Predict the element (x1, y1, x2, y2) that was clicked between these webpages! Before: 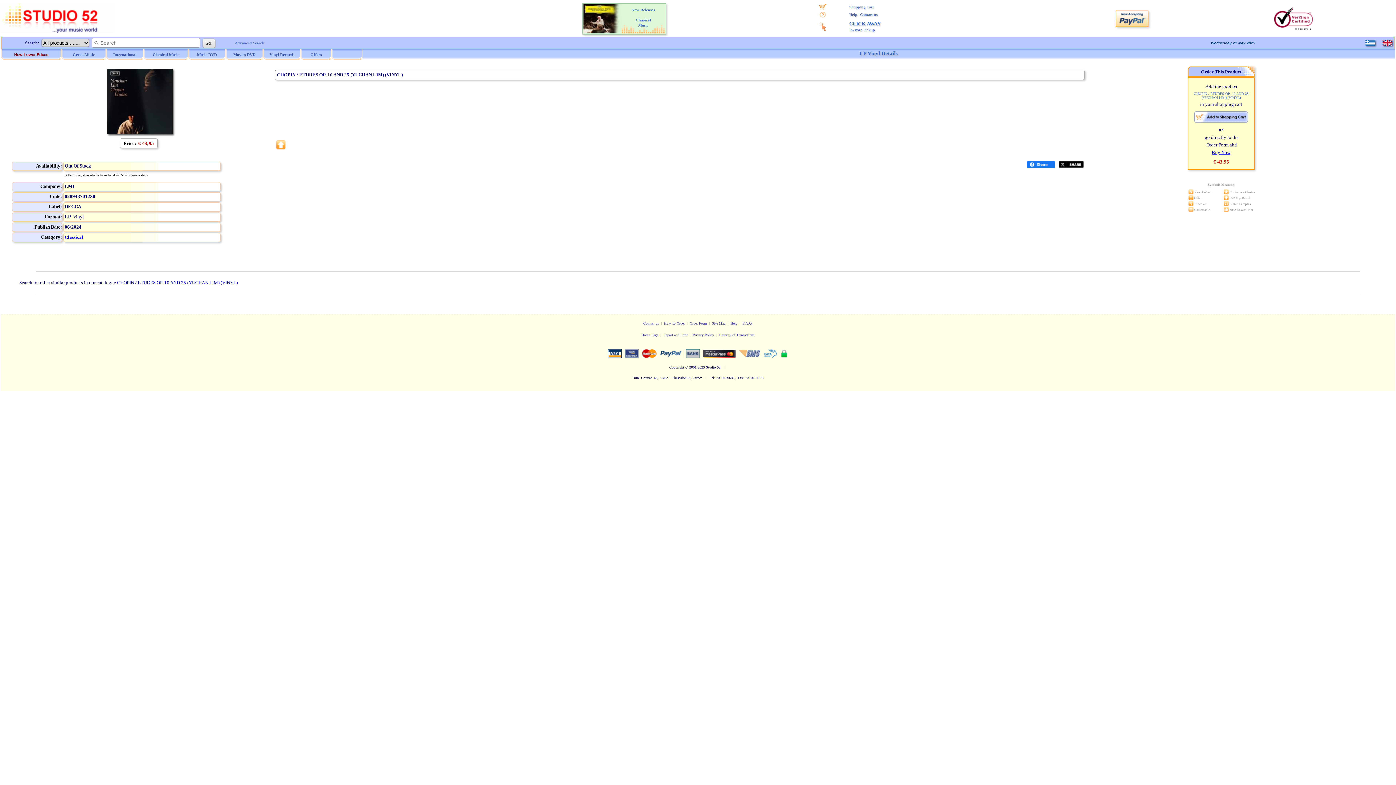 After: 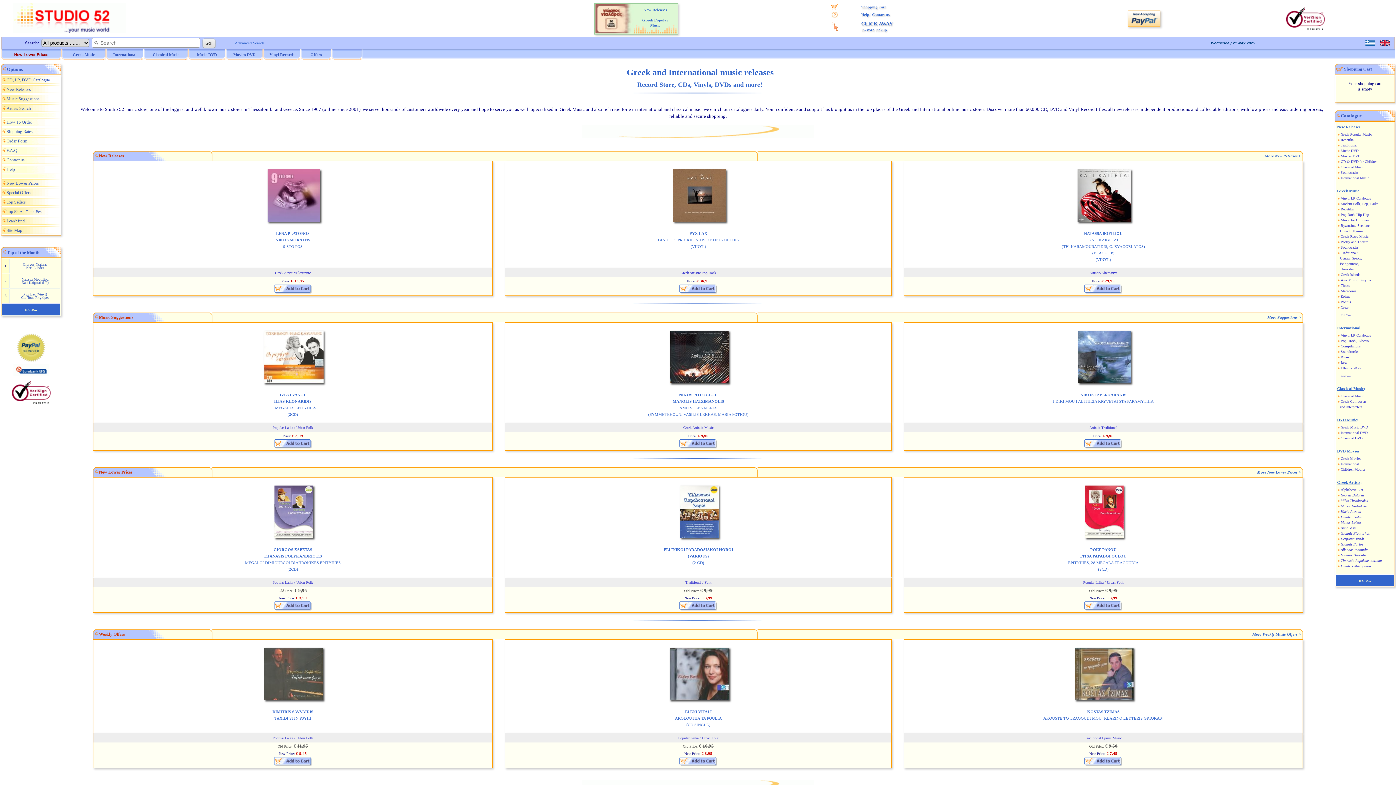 Action: bbox: (272, 53, 299, 57) label:                          